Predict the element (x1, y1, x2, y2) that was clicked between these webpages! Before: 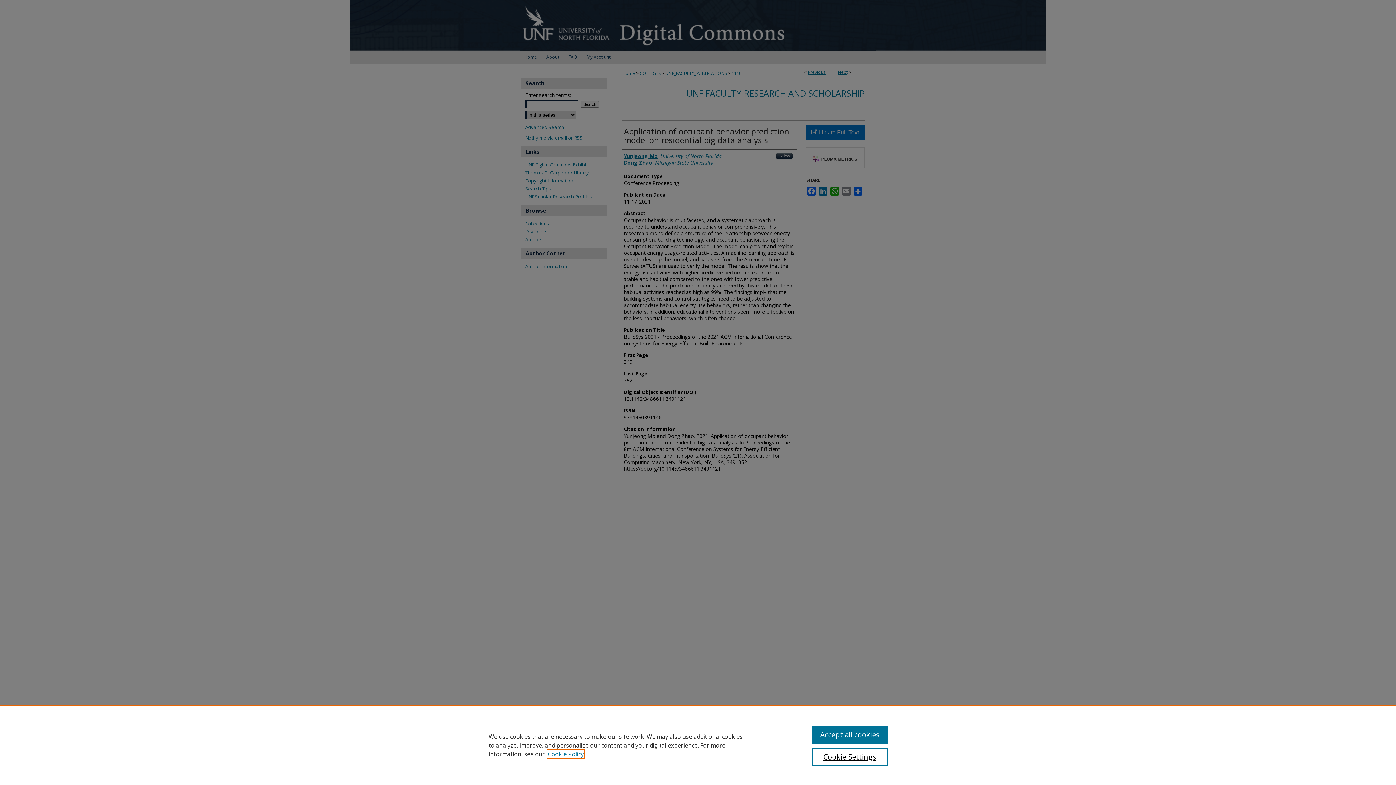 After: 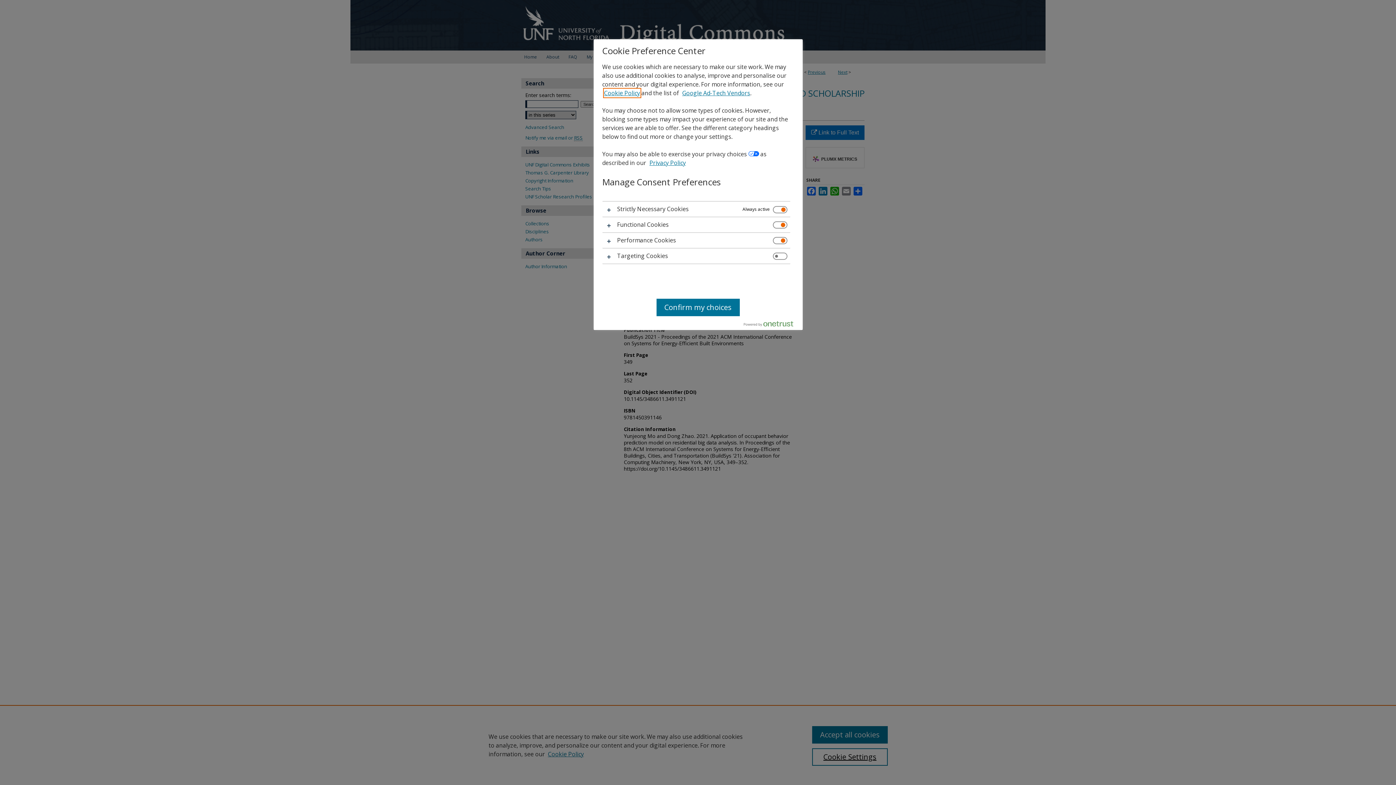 Action: bbox: (812, 748, 887, 766) label: Cookie Settings